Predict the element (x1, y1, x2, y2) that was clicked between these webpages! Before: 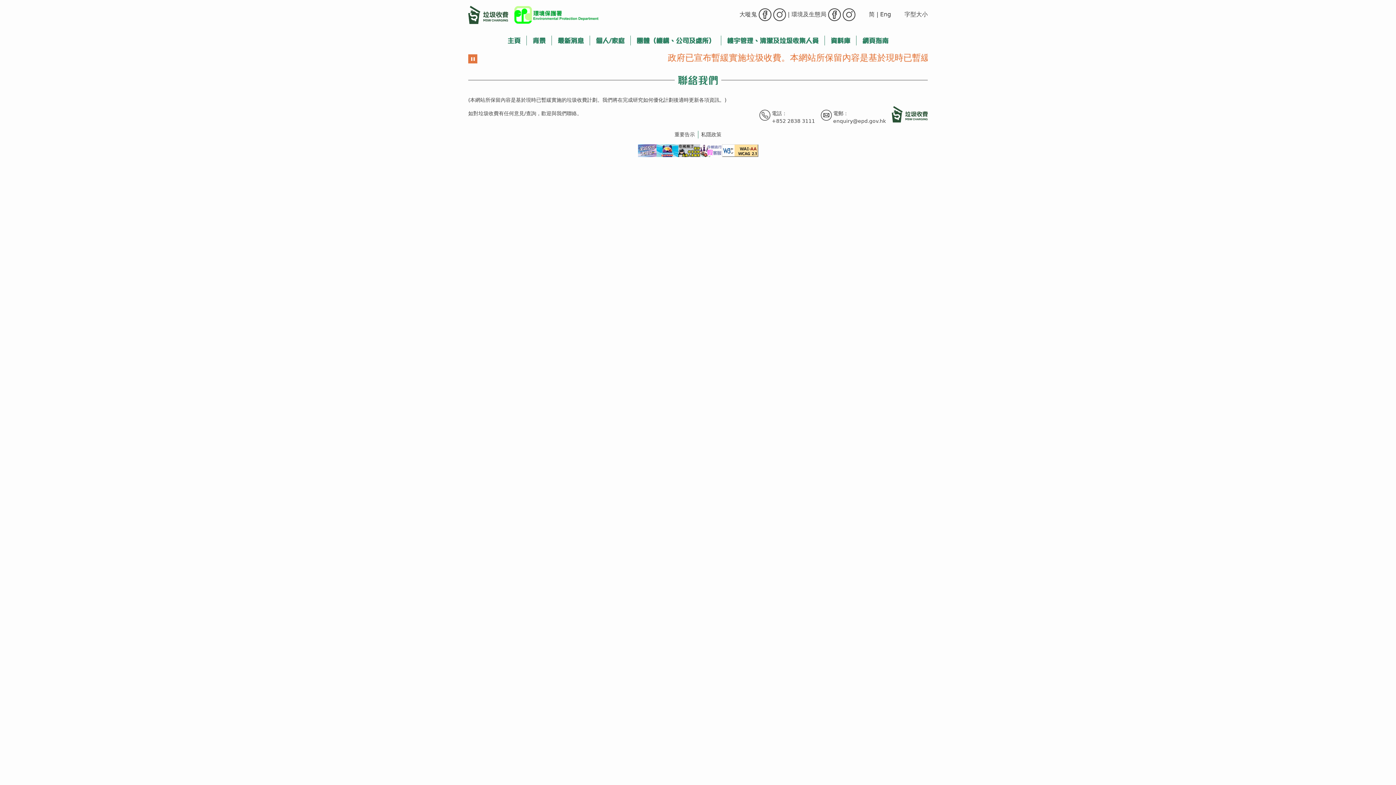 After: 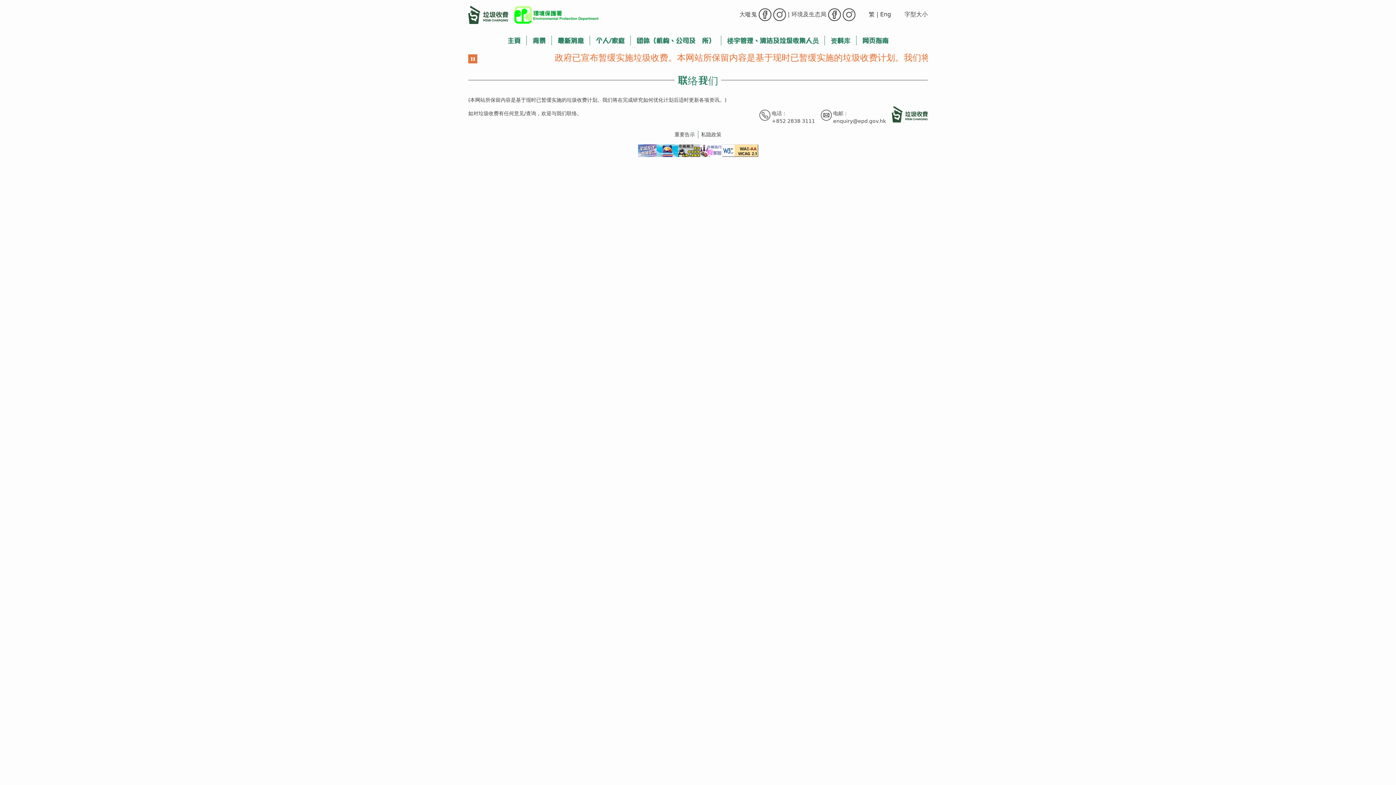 Action: label: 简 bbox: (869, 11, 878, 17)